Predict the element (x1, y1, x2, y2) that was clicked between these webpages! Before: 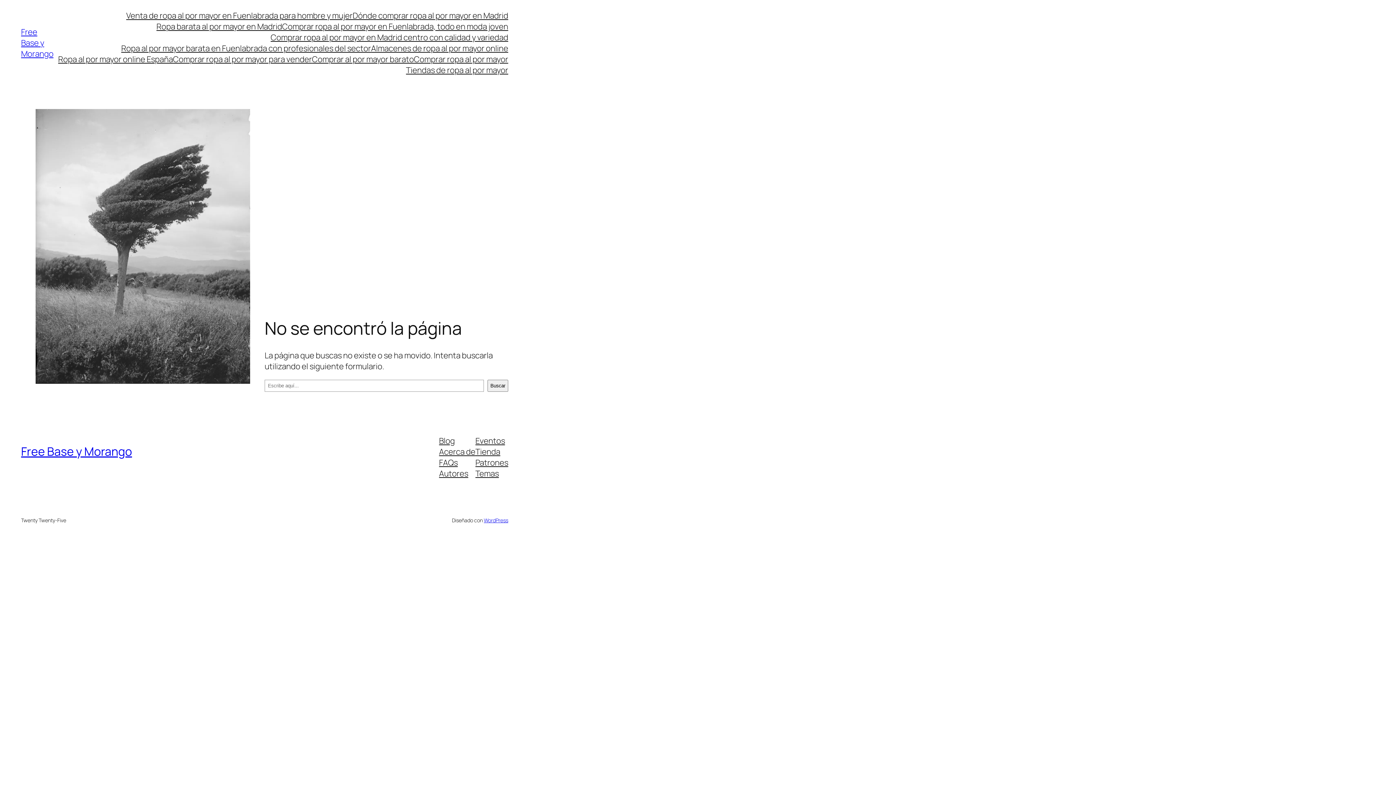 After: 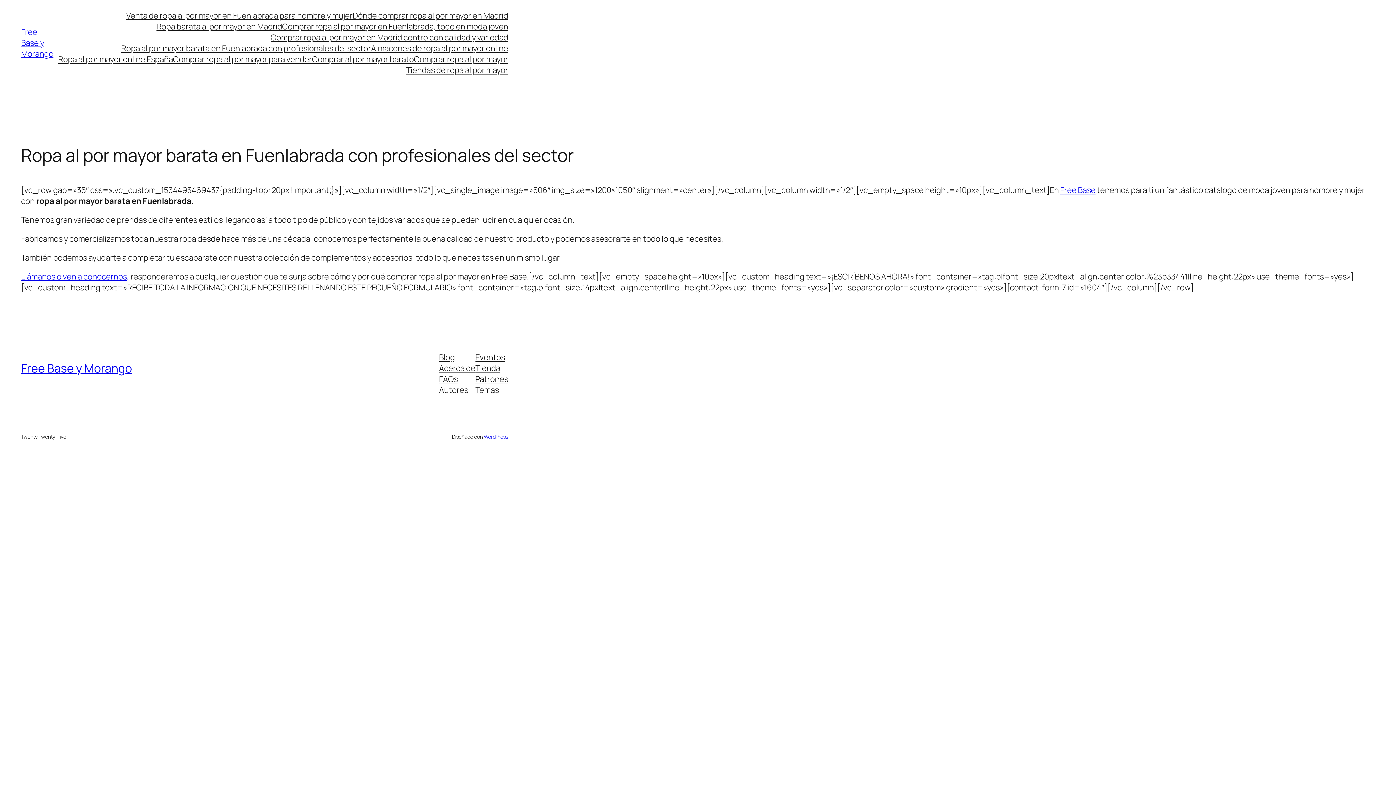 Action: label: Ropa al por mayor barata en Fuenlabrada con profesionales del sector bbox: (121, 42, 371, 53)